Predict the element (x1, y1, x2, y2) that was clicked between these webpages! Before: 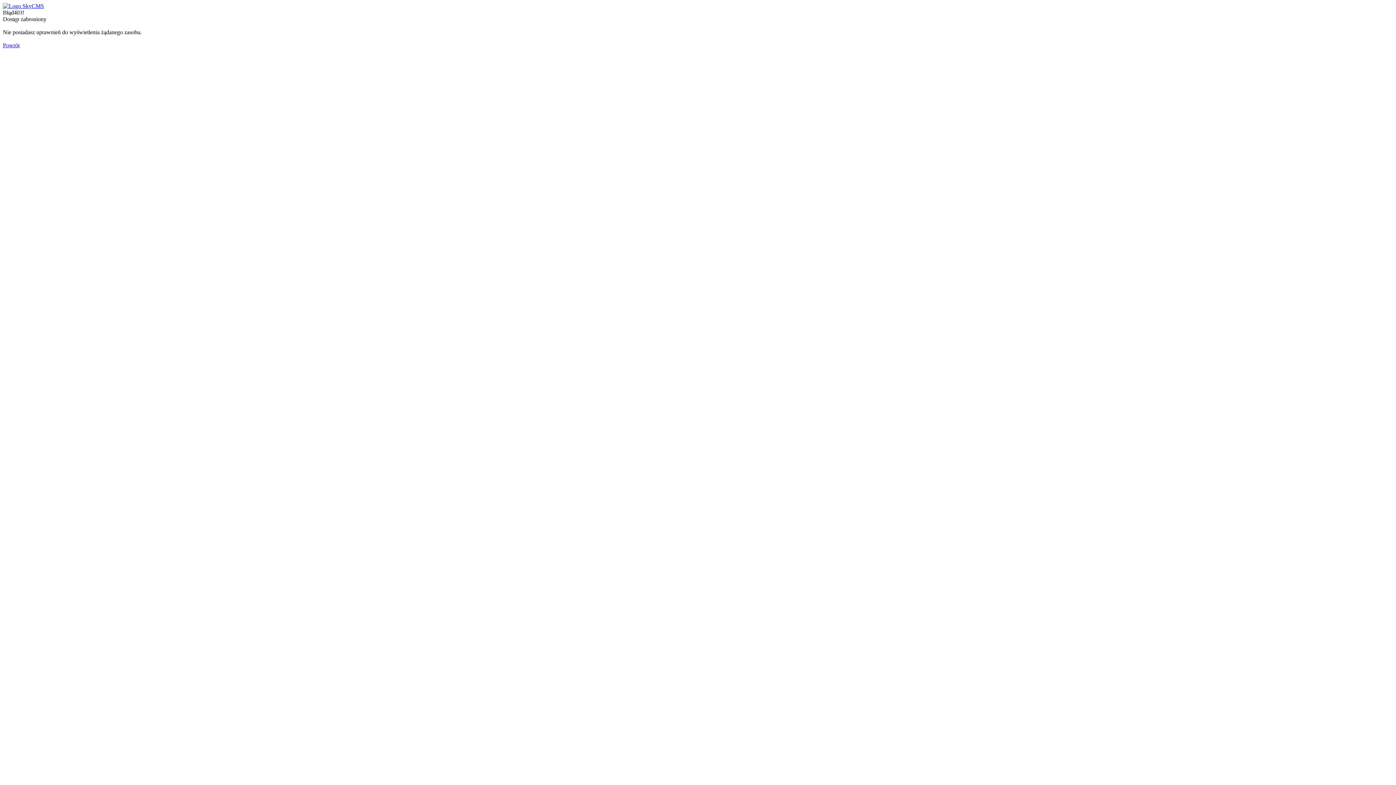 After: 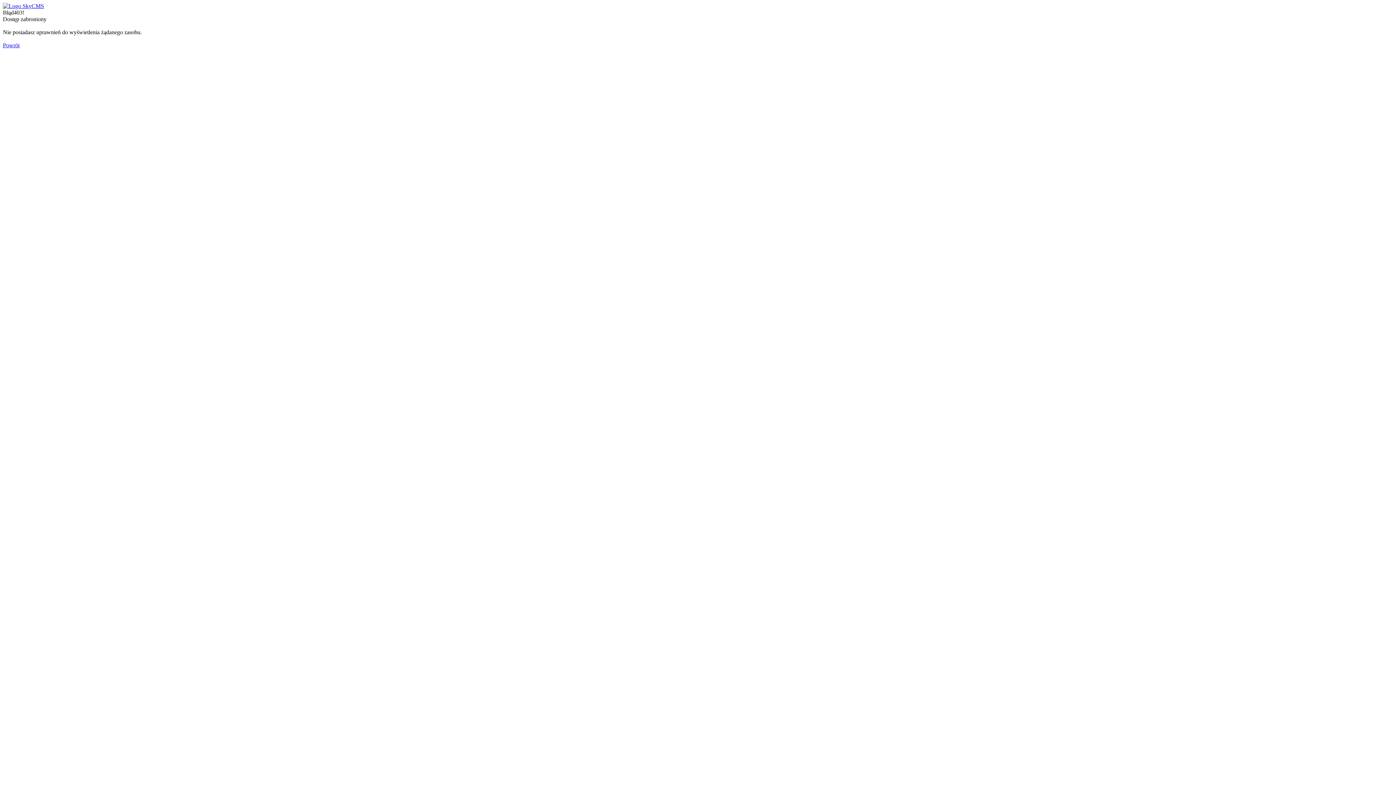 Action: bbox: (2, 2, 44, 9)